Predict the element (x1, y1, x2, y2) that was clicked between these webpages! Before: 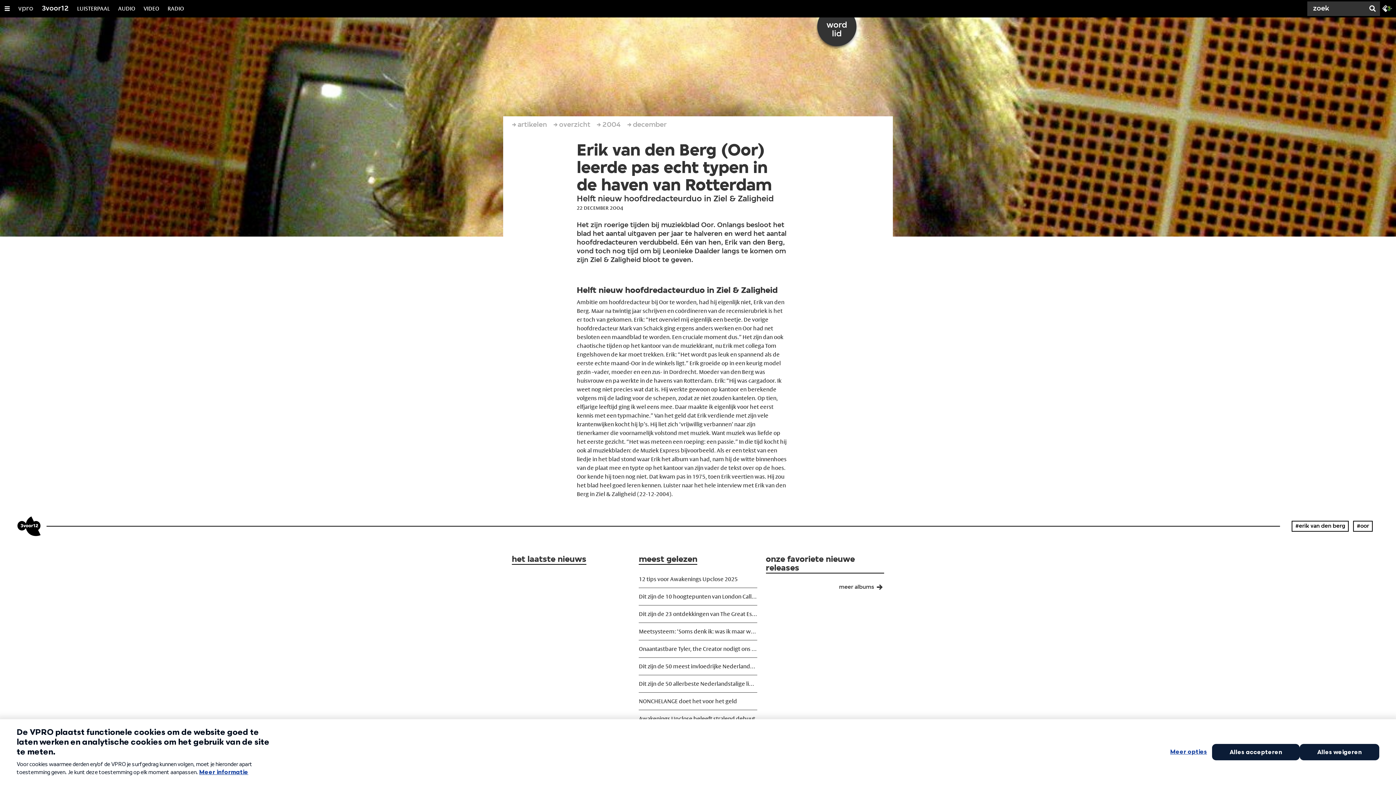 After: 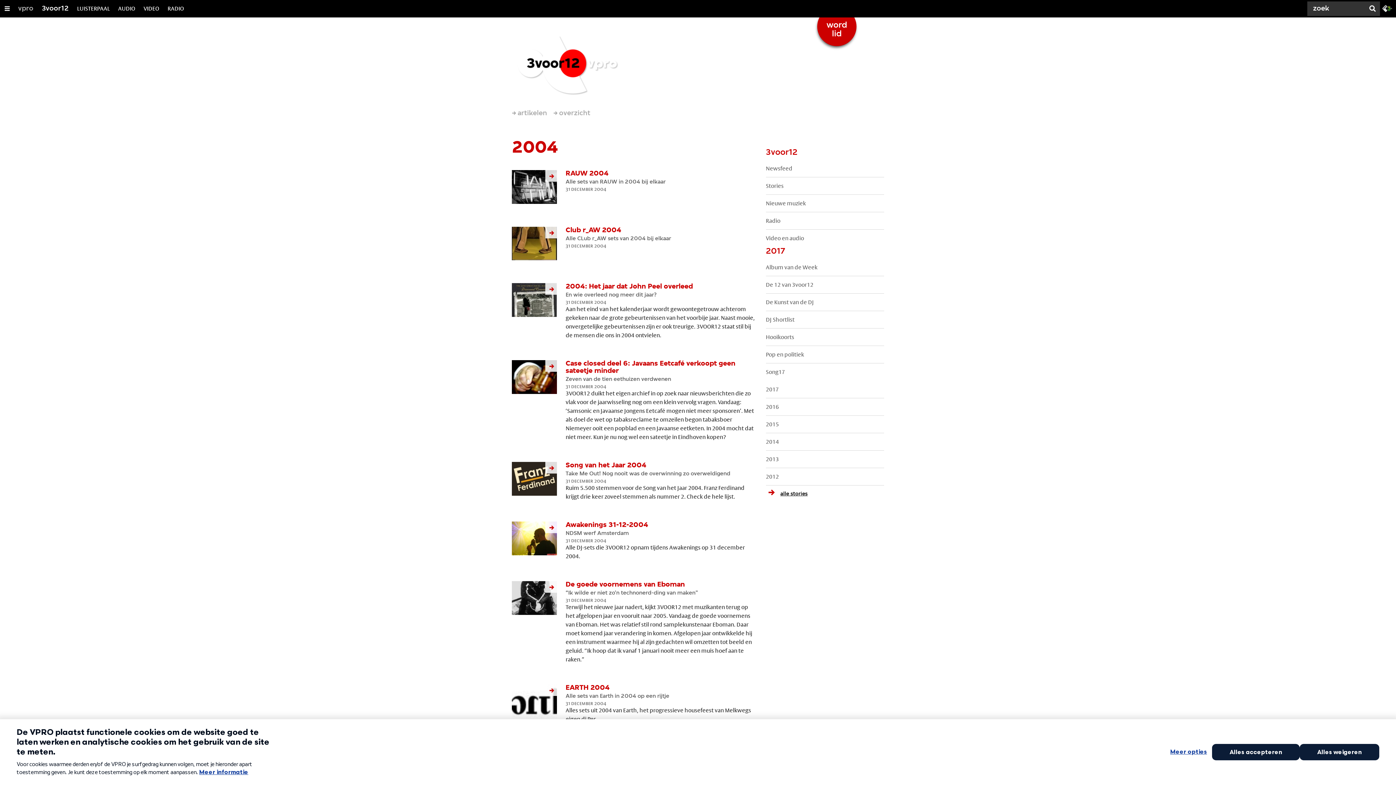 Action: label: 2004 bbox: (602, 116, 621, 133)